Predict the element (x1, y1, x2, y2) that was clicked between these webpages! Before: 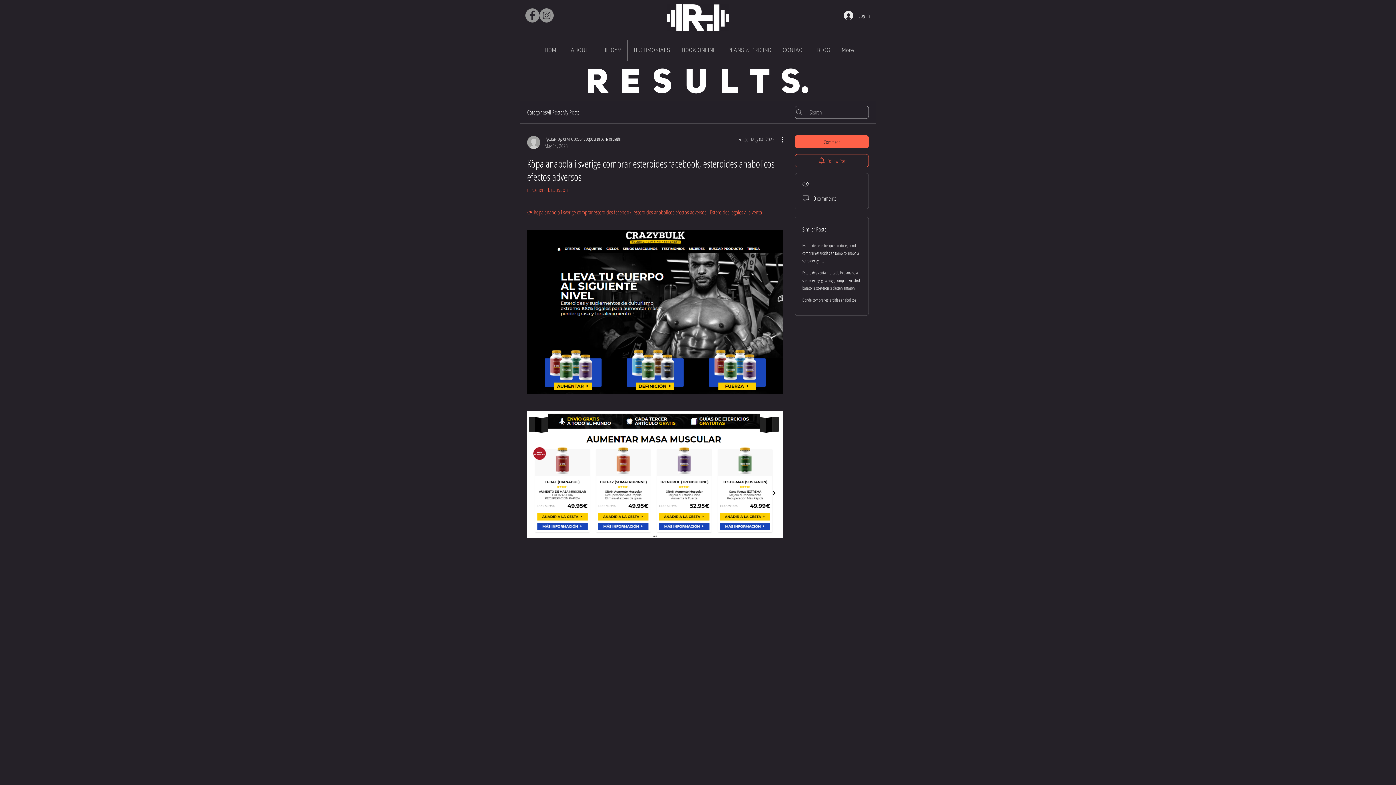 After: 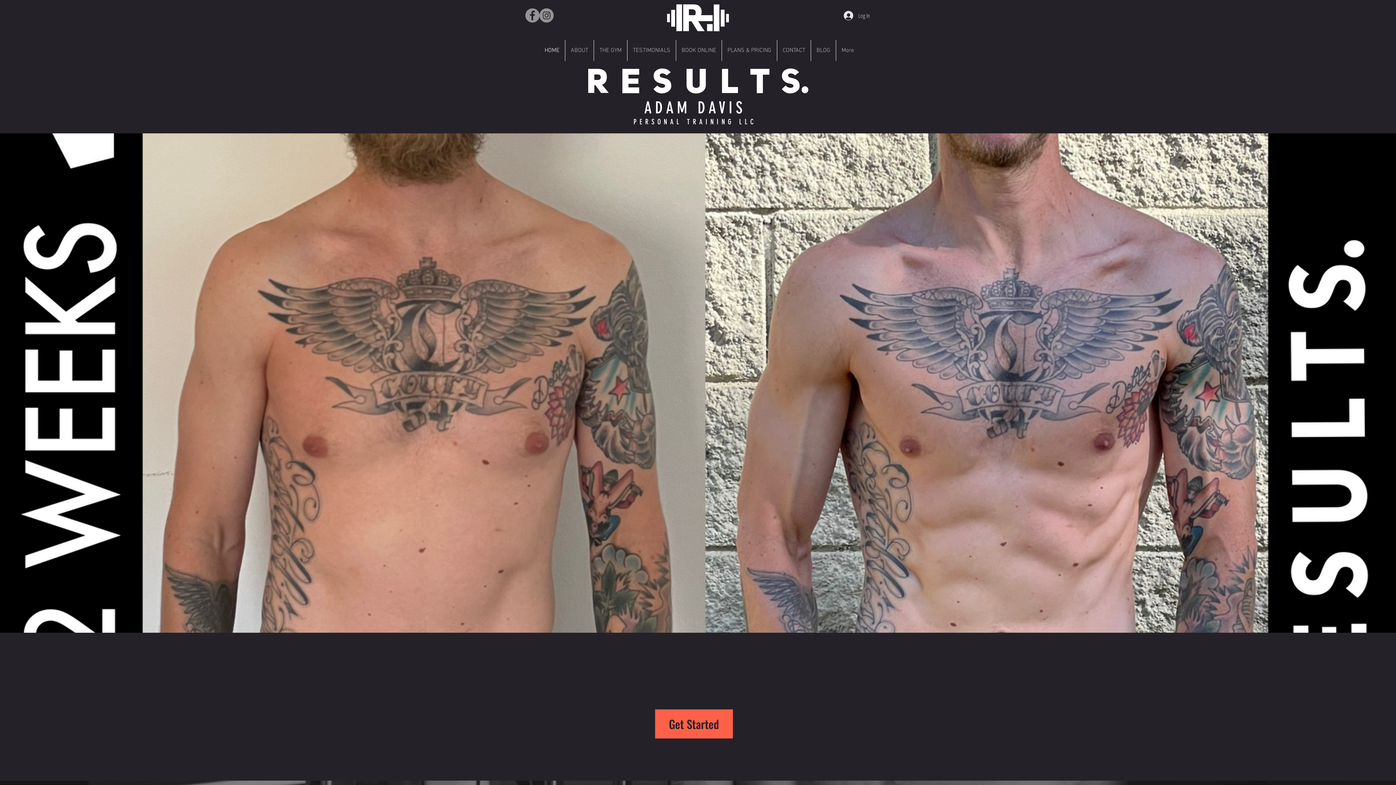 Action: bbox: (539, 40, 565, 61) label: HOME